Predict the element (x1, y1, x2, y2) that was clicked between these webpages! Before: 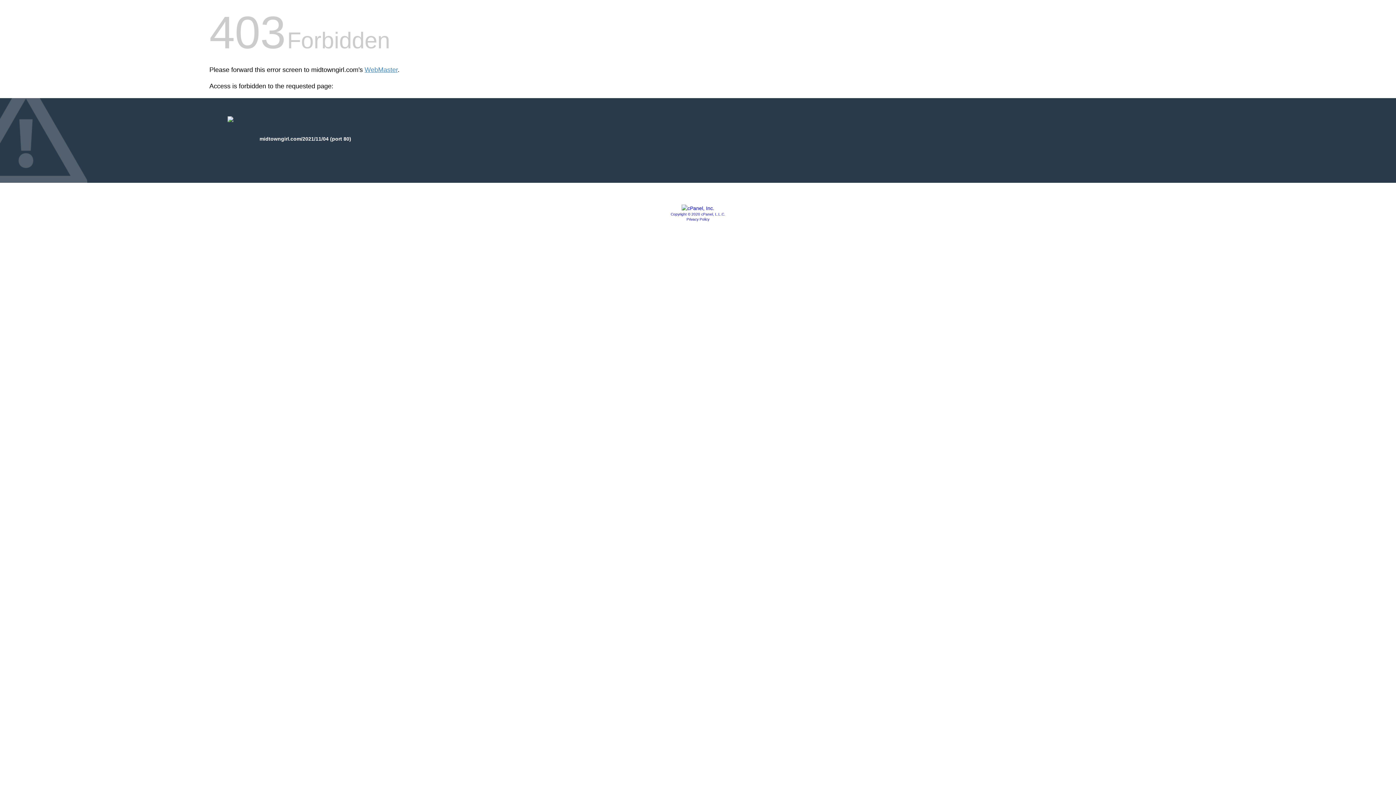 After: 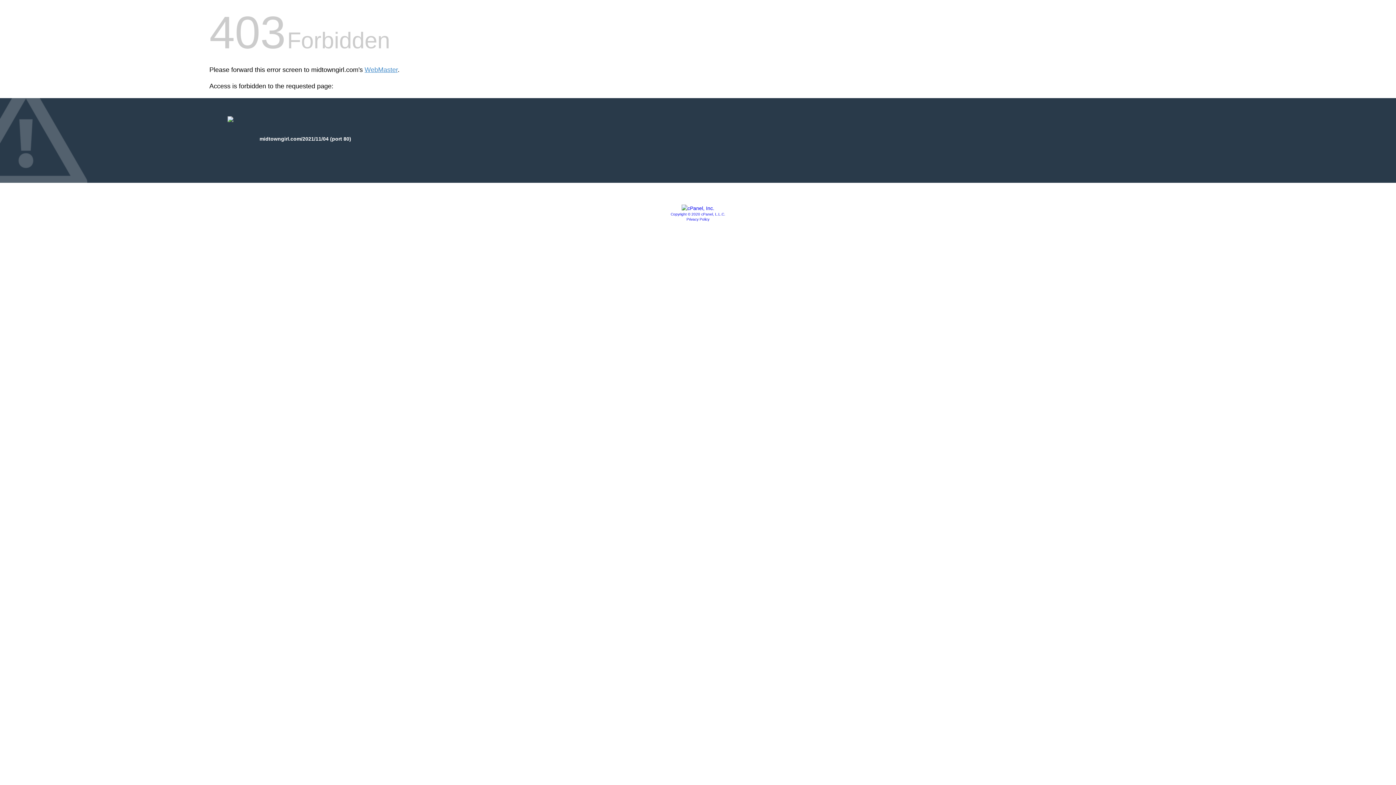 Action: label: Copyright © 2020 cPanel, L.L.C. bbox: (670, 212, 725, 216)